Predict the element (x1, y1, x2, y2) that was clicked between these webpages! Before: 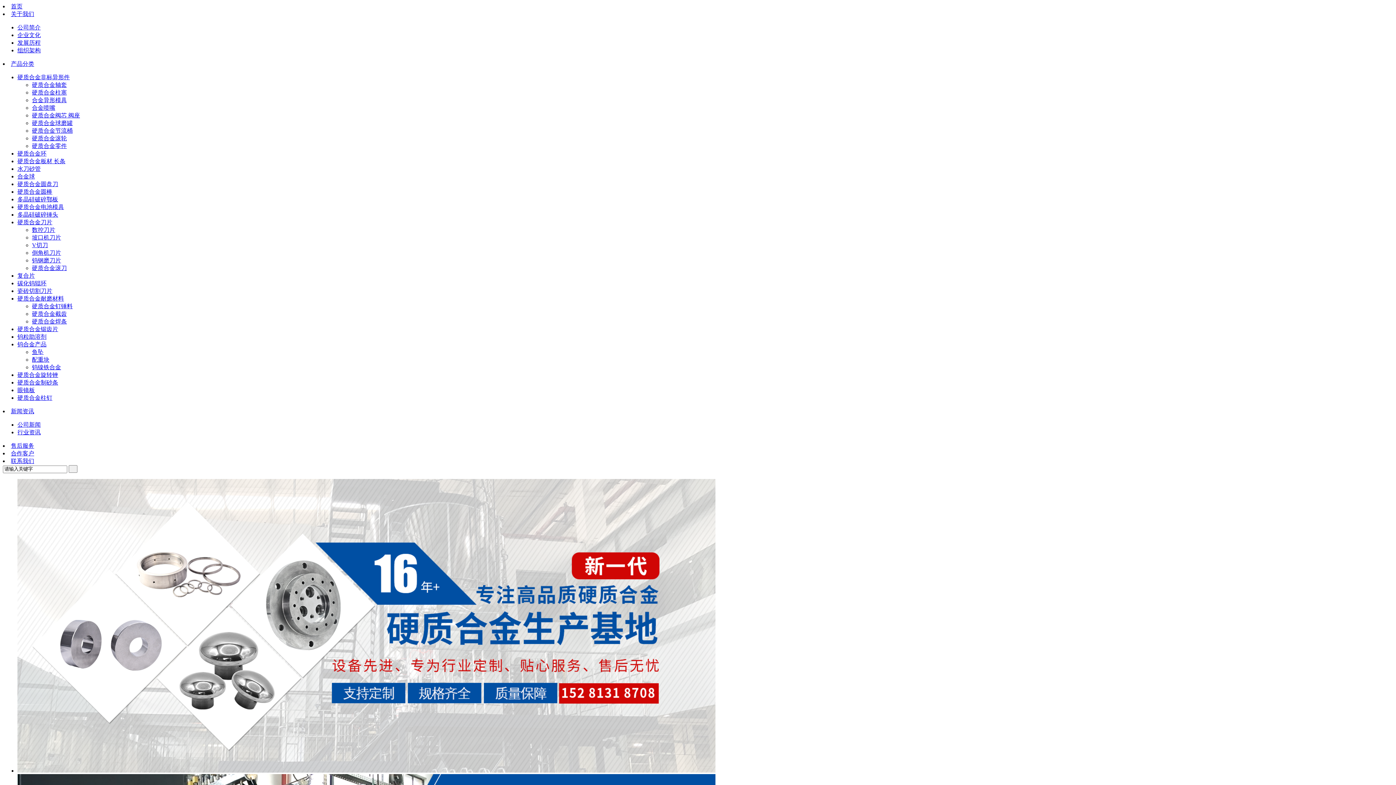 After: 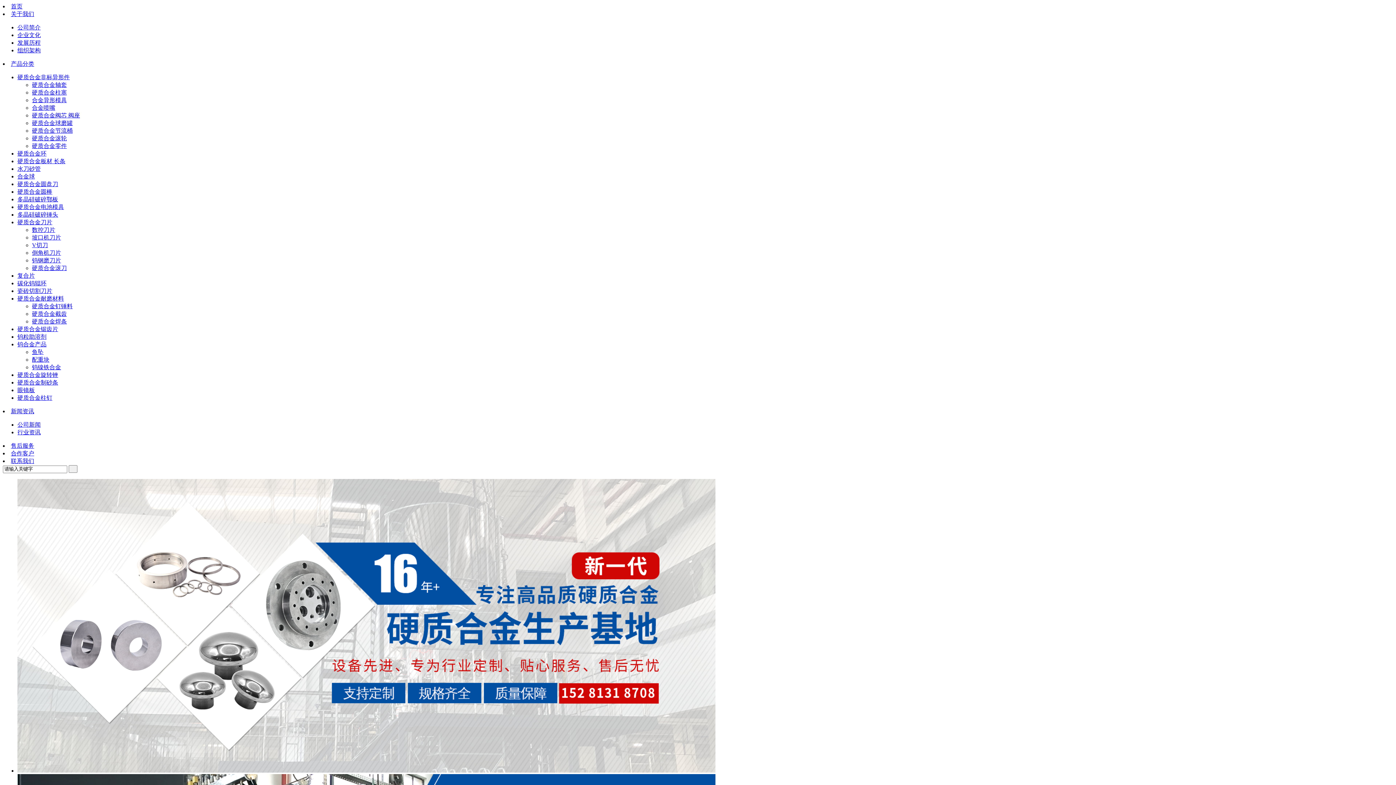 Action: bbox: (17, 173, 34, 179) label: 合金球